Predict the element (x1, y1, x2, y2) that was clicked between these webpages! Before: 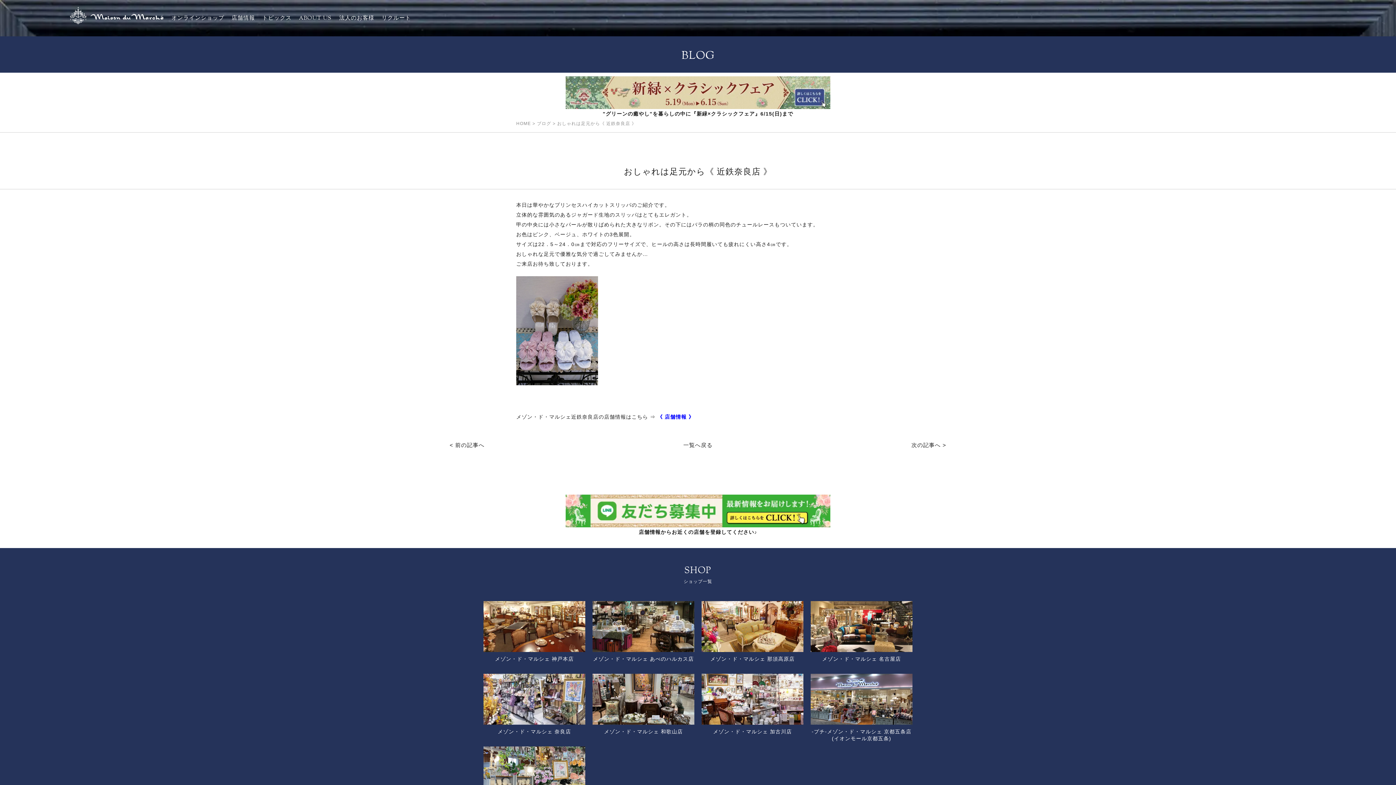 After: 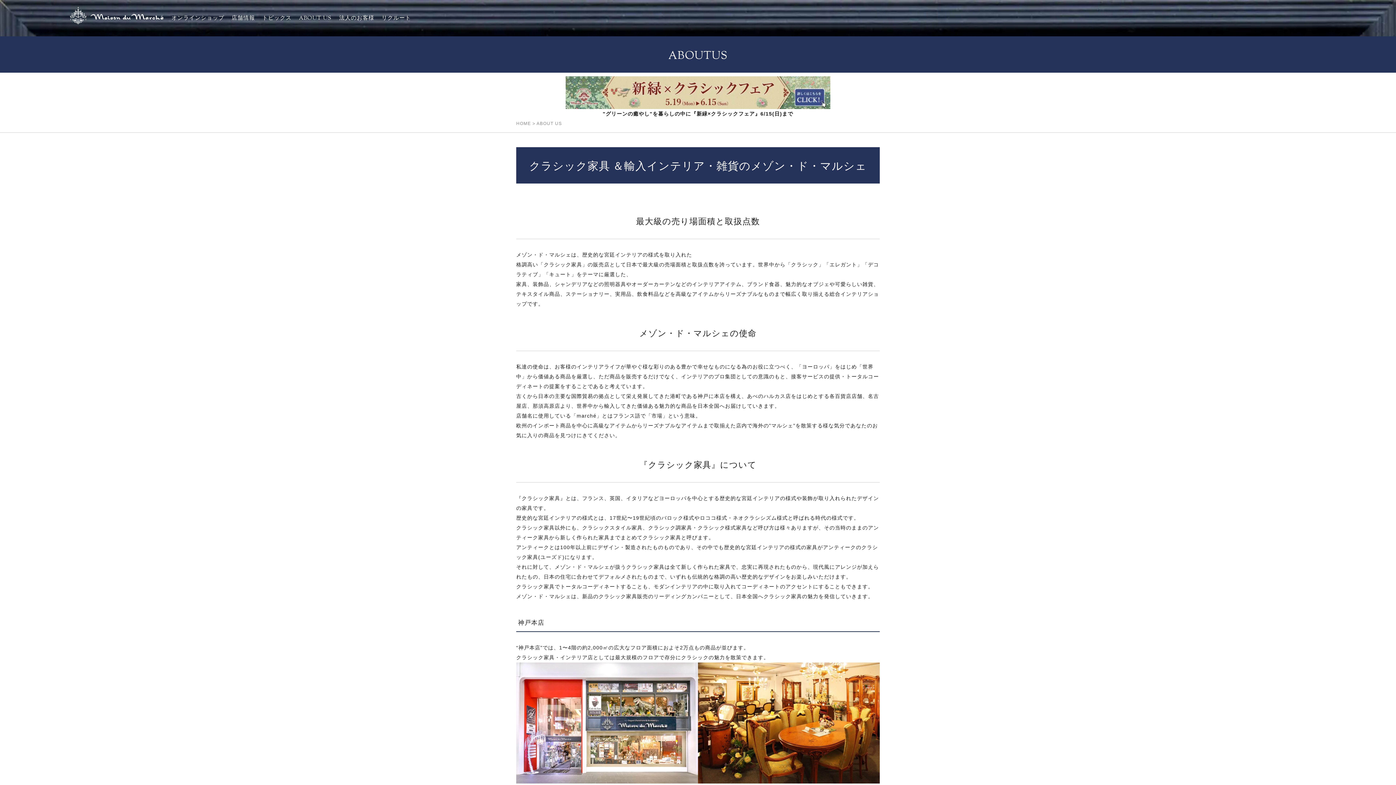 Action: bbox: (298, 14, 332, 23) label: ABOUT US